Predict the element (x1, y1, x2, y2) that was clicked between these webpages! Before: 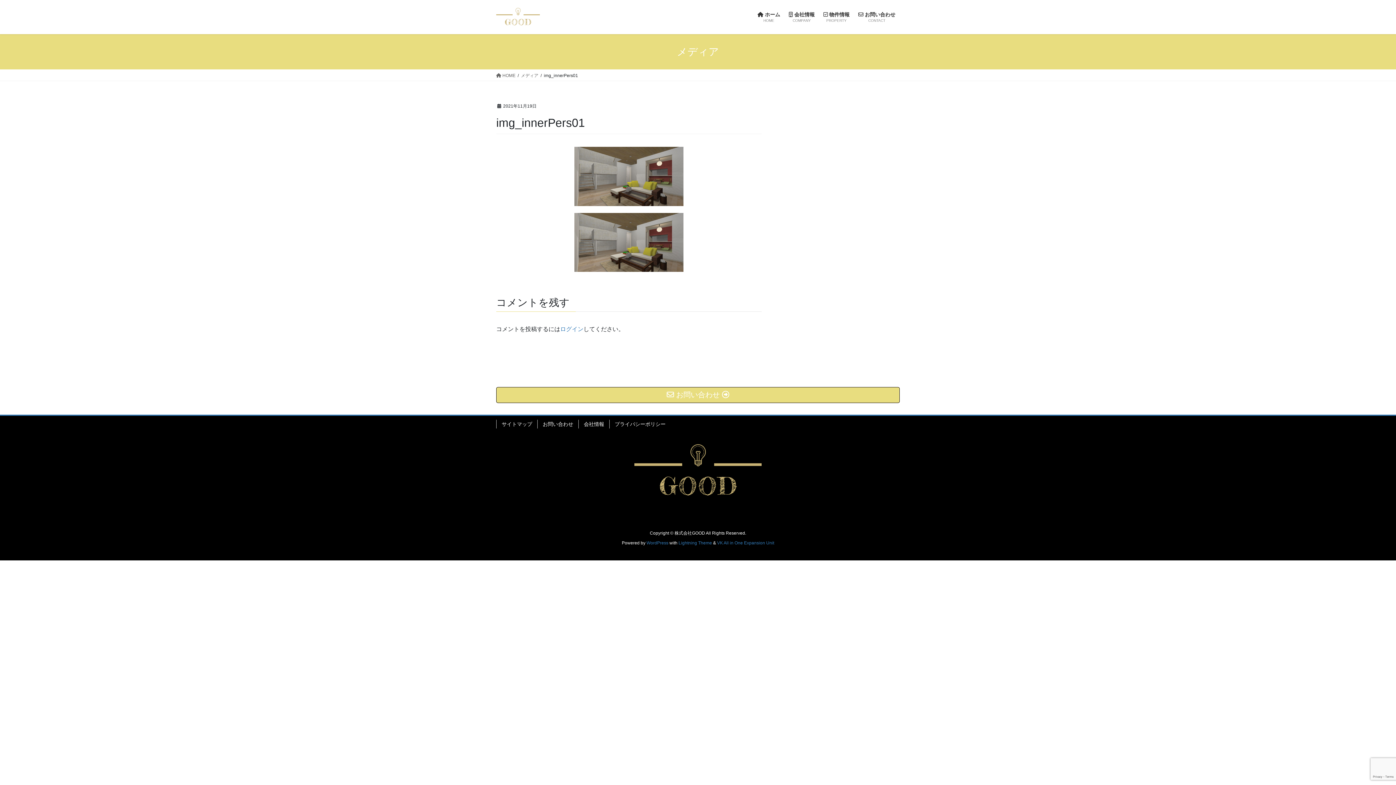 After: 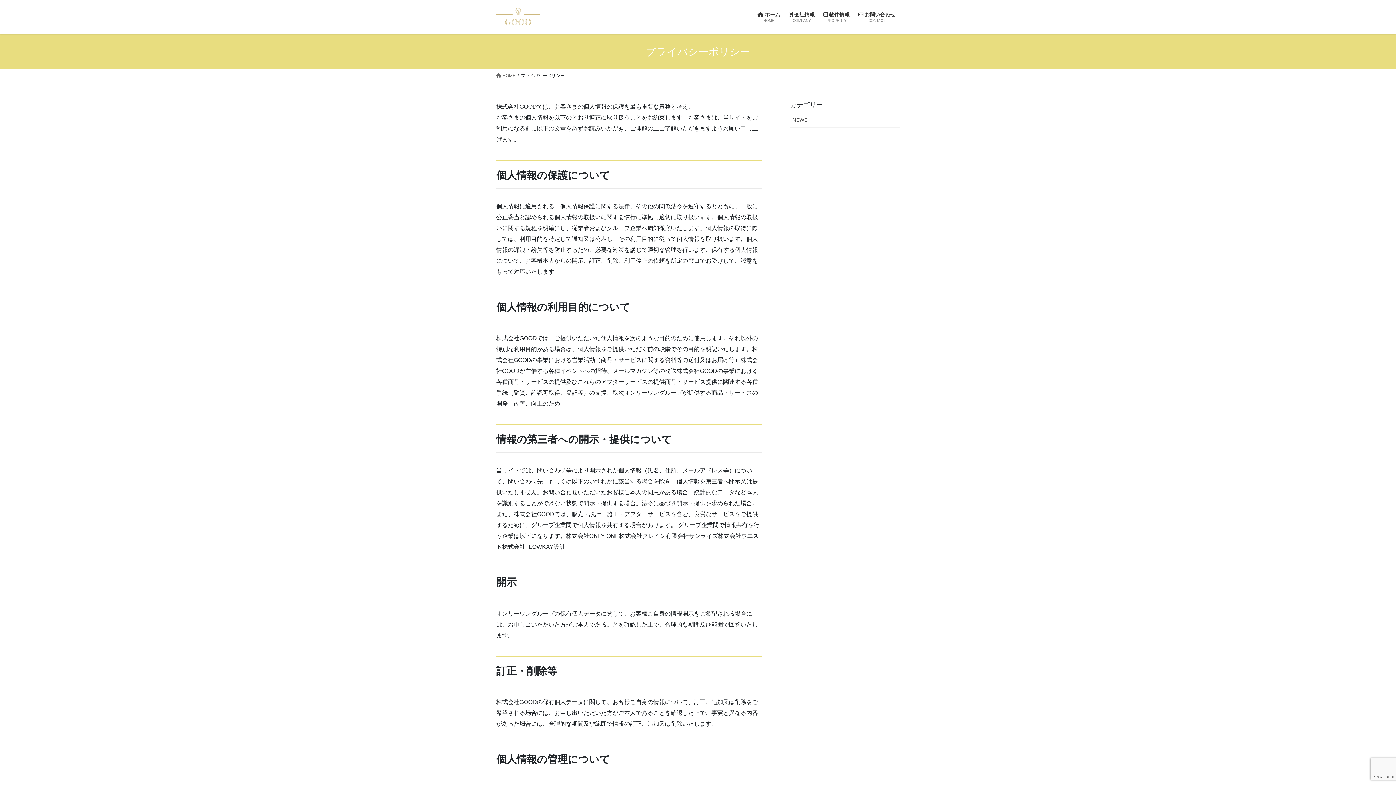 Action: label: プライバシーポリシー bbox: (609, 419, 671, 428)